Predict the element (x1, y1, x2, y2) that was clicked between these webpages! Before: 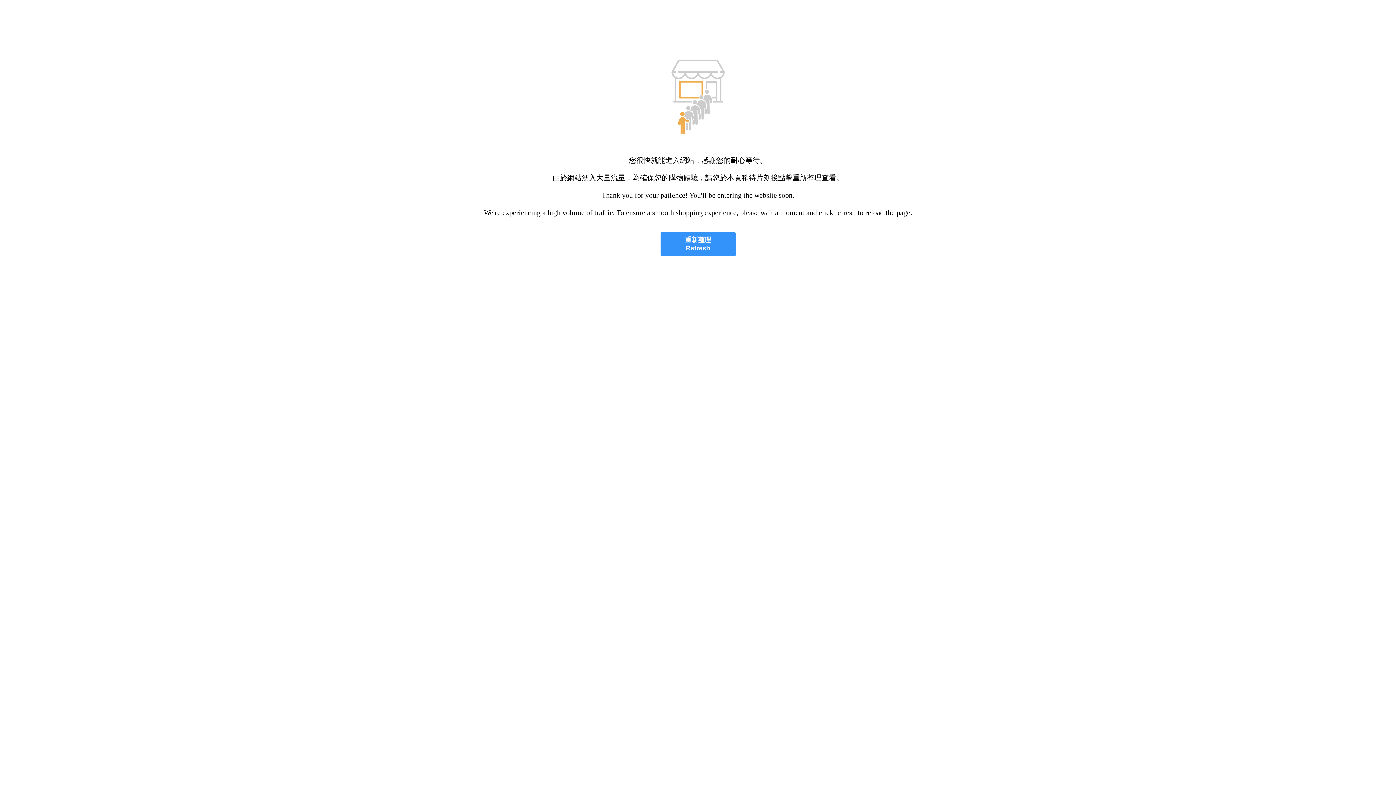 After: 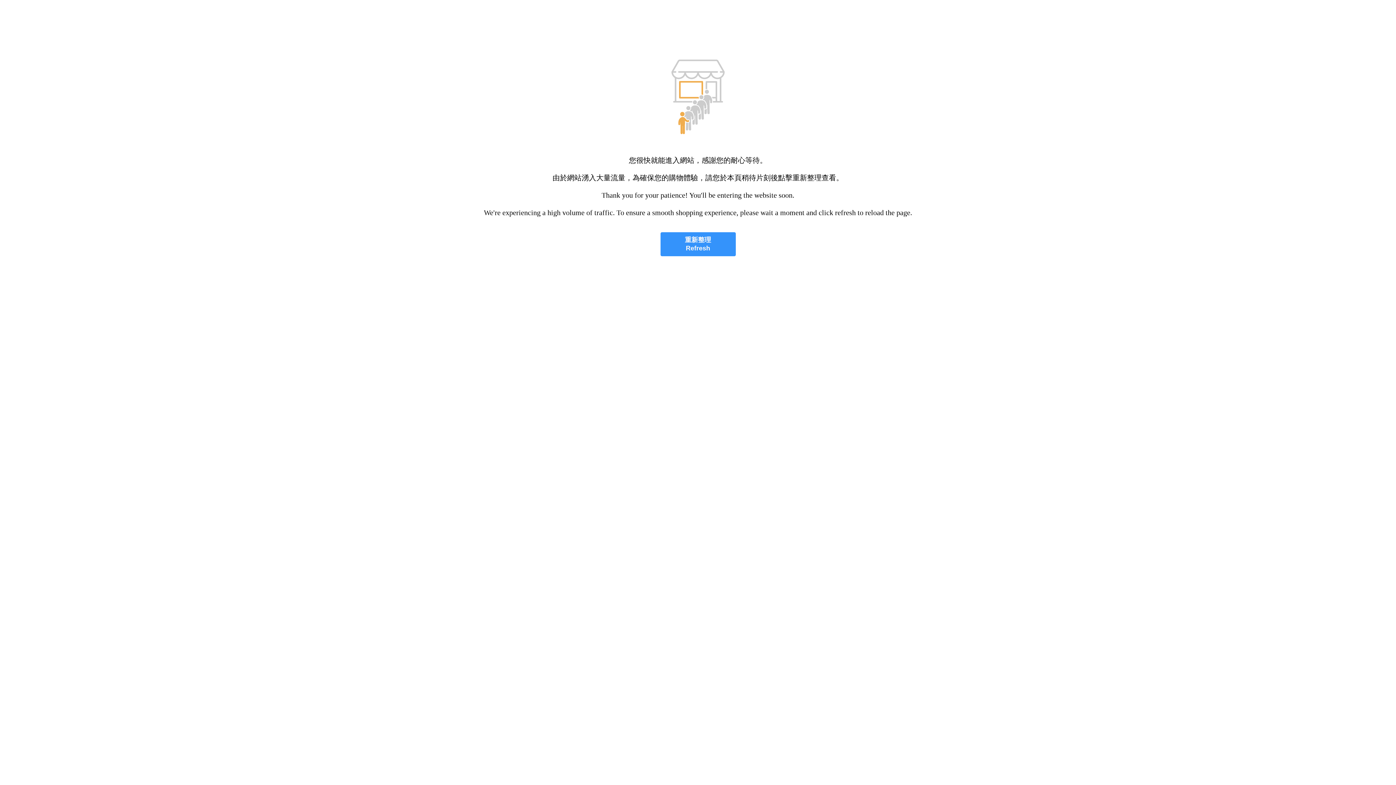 Action: label: 重新整理
Refresh bbox: (660, 232, 735, 256)